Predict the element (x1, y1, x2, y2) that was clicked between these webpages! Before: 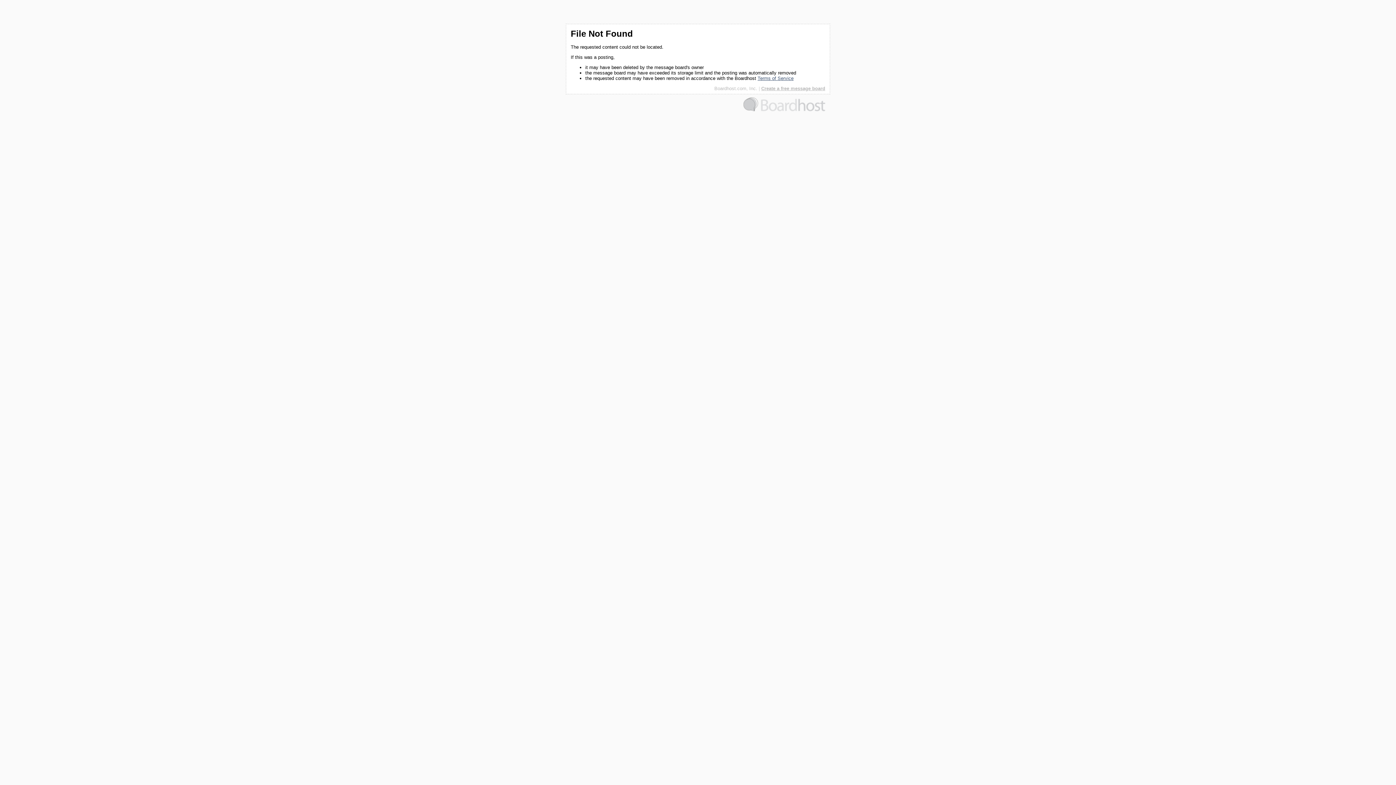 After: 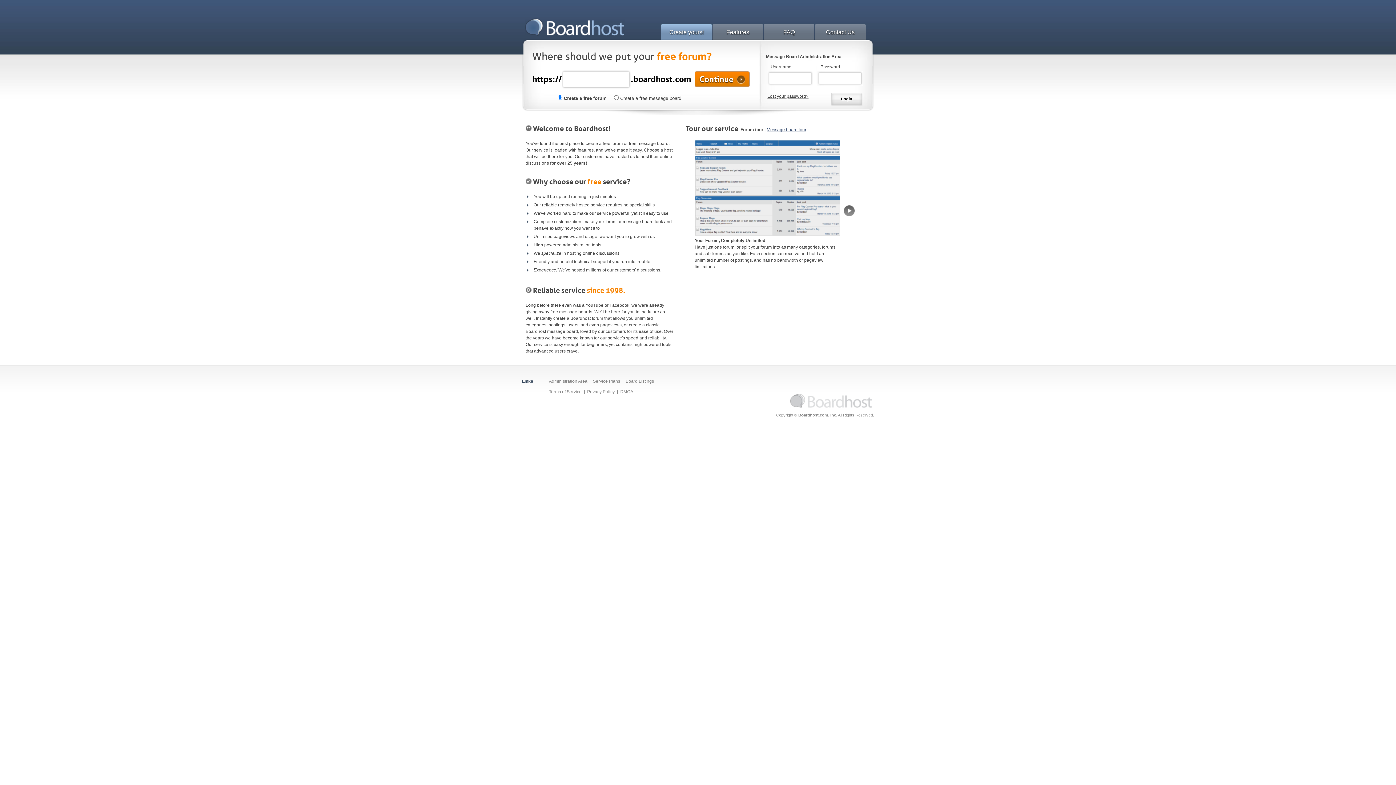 Action: bbox: (714, 85, 757, 91) label: Boardhost.com, Inc.